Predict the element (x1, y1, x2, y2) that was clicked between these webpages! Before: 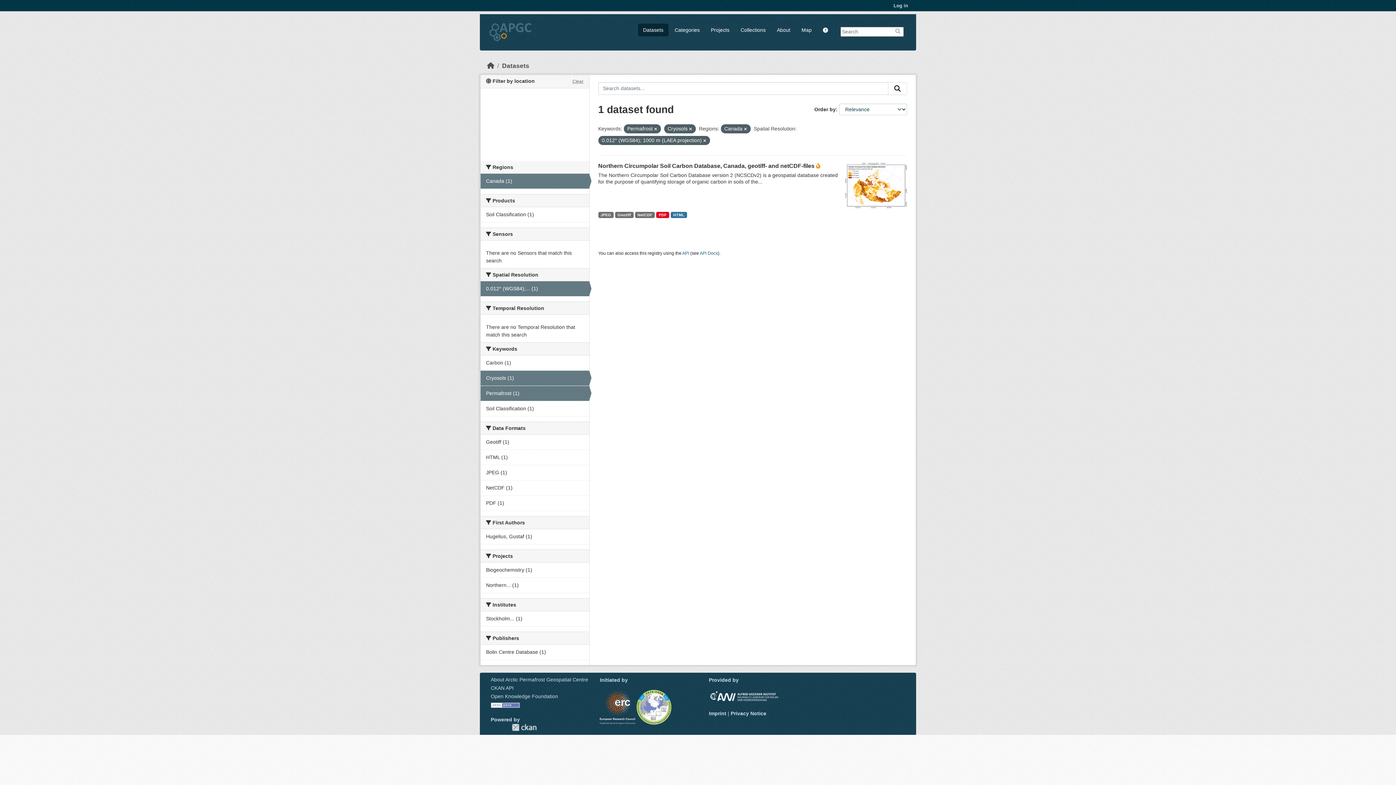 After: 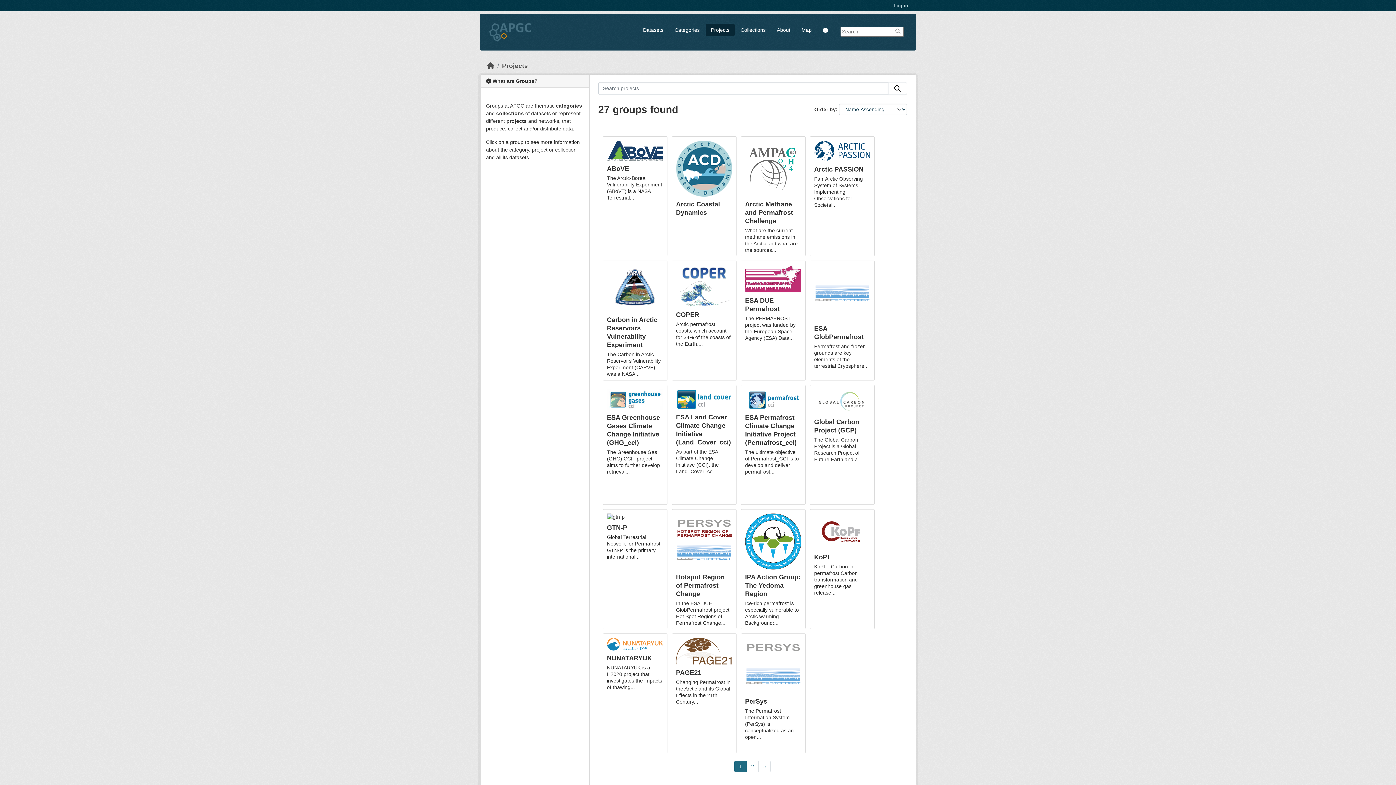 Action: label: Projects bbox: (705, 23, 734, 36)